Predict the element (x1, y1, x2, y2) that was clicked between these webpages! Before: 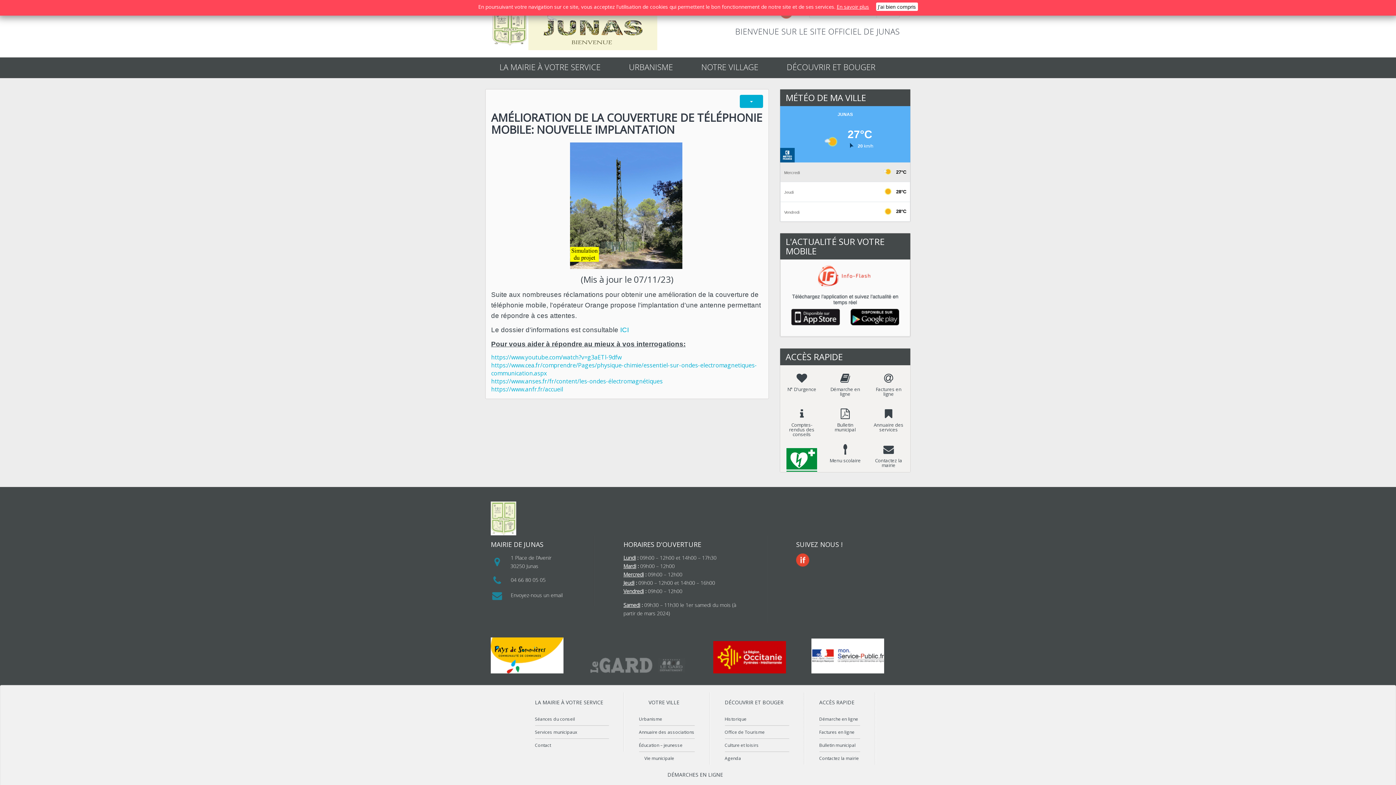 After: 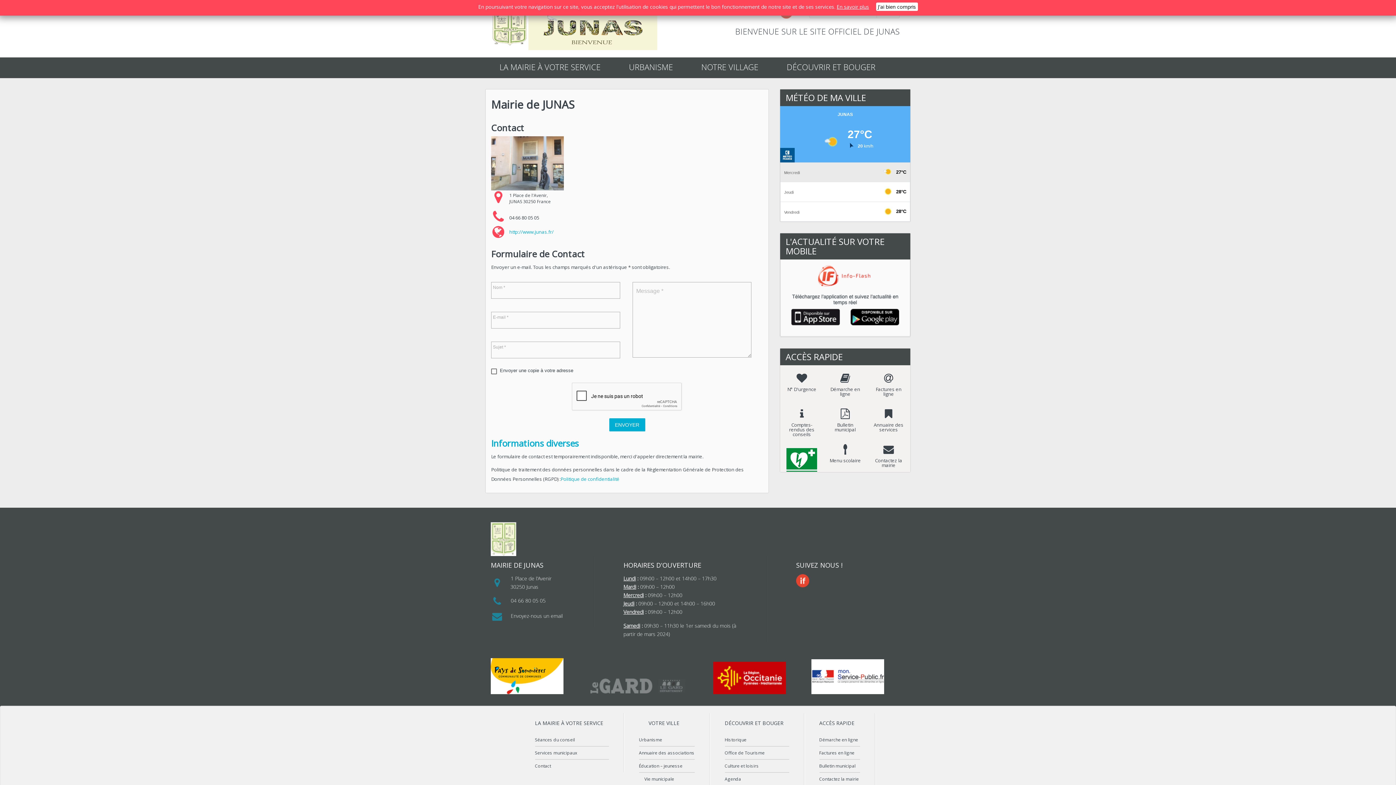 Action: label: Contact bbox: (535, 742, 551, 748)